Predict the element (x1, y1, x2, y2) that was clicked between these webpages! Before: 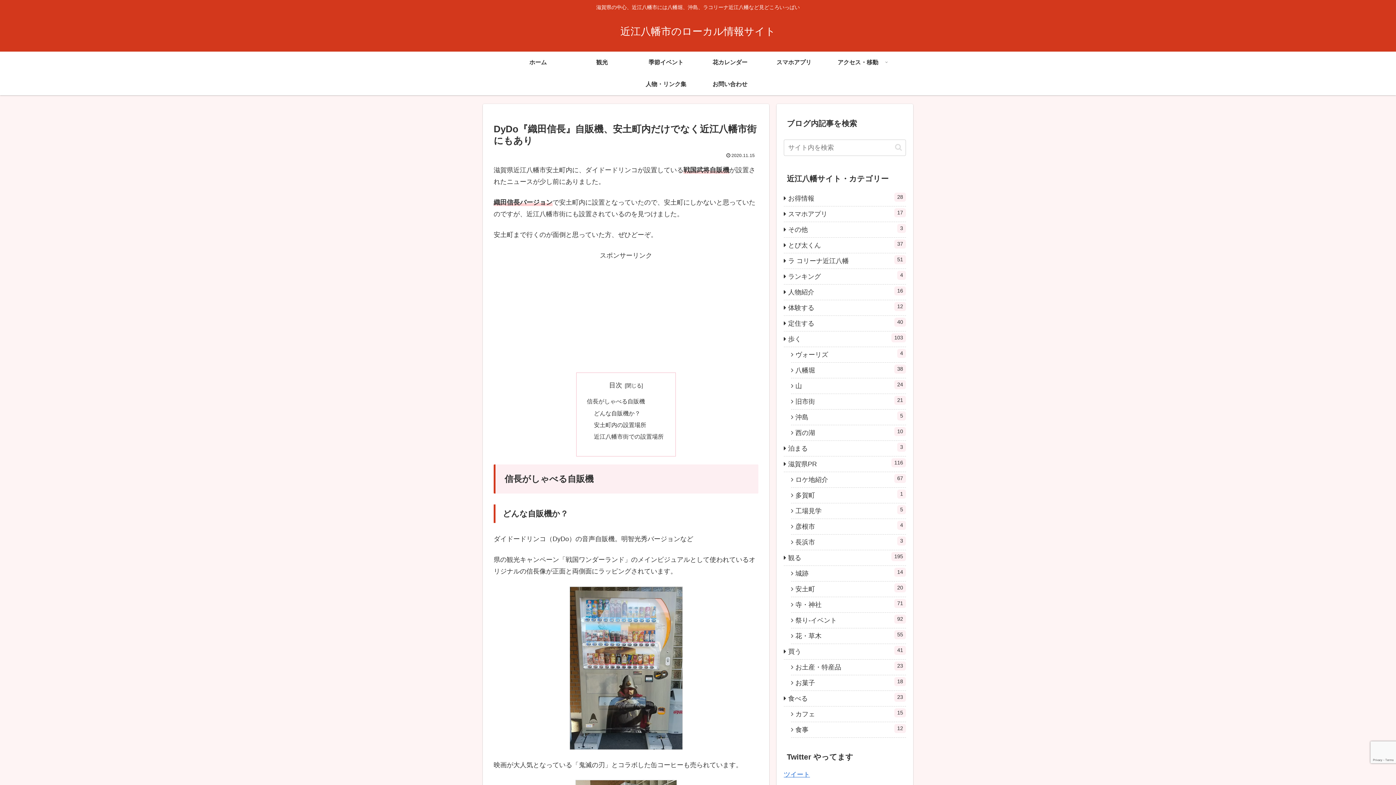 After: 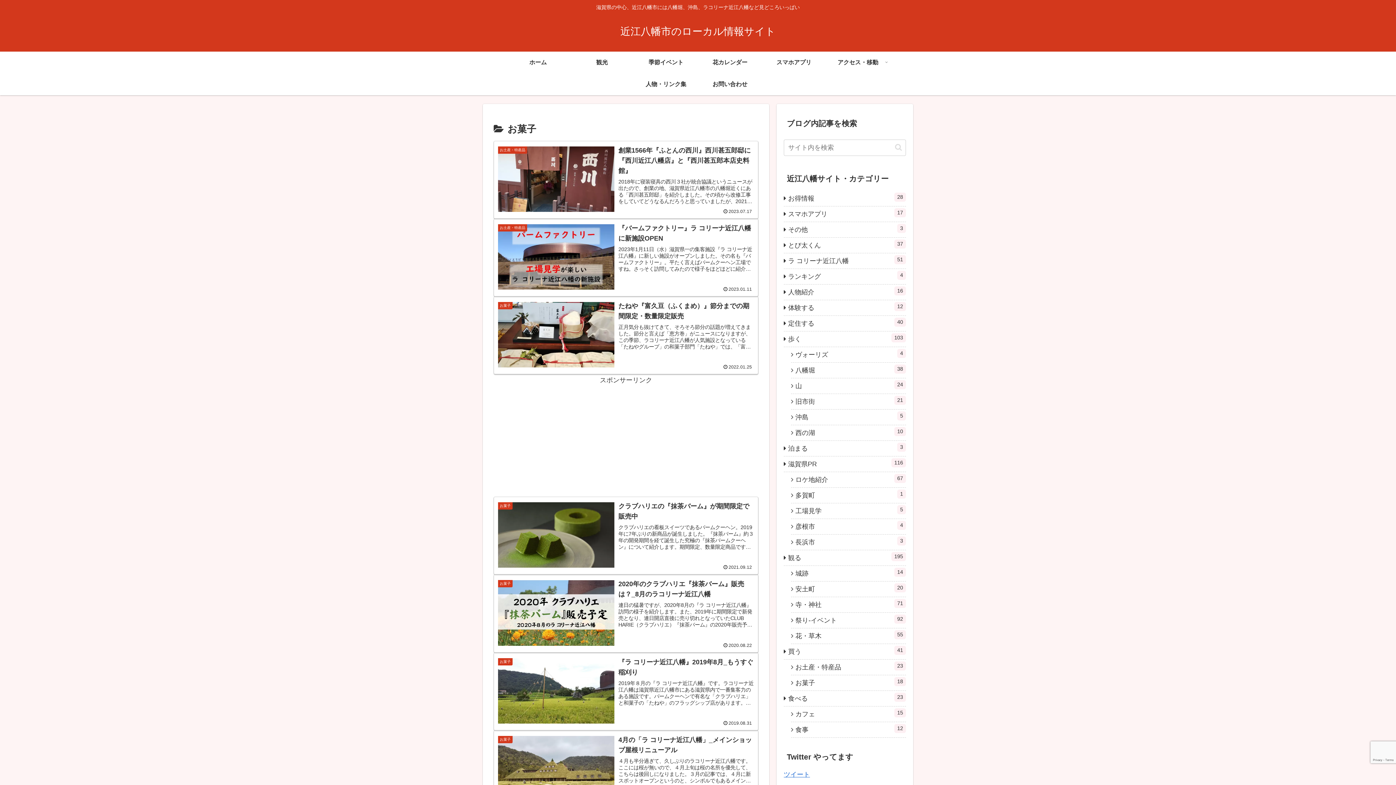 Action: bbox: (791, 675, 906, 691) label: お菓子
18